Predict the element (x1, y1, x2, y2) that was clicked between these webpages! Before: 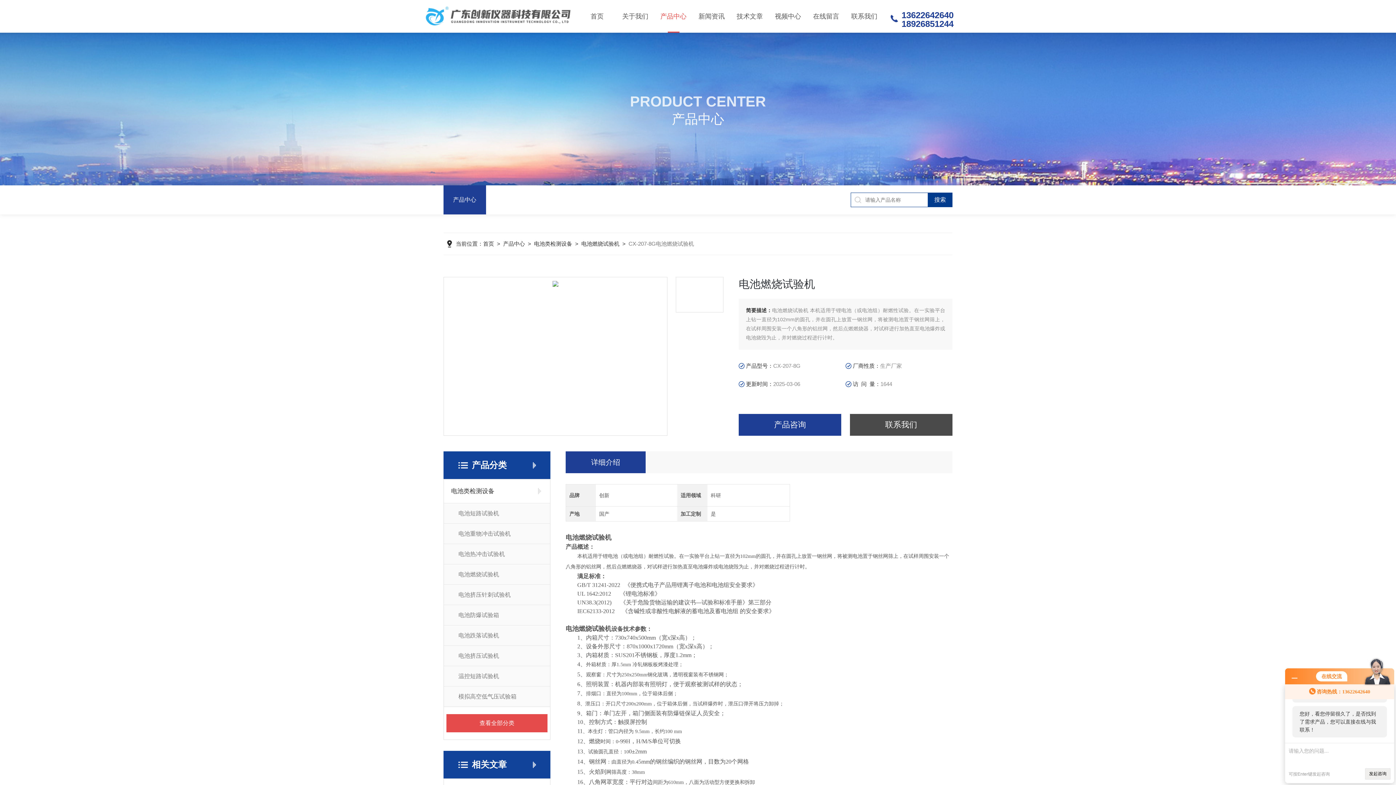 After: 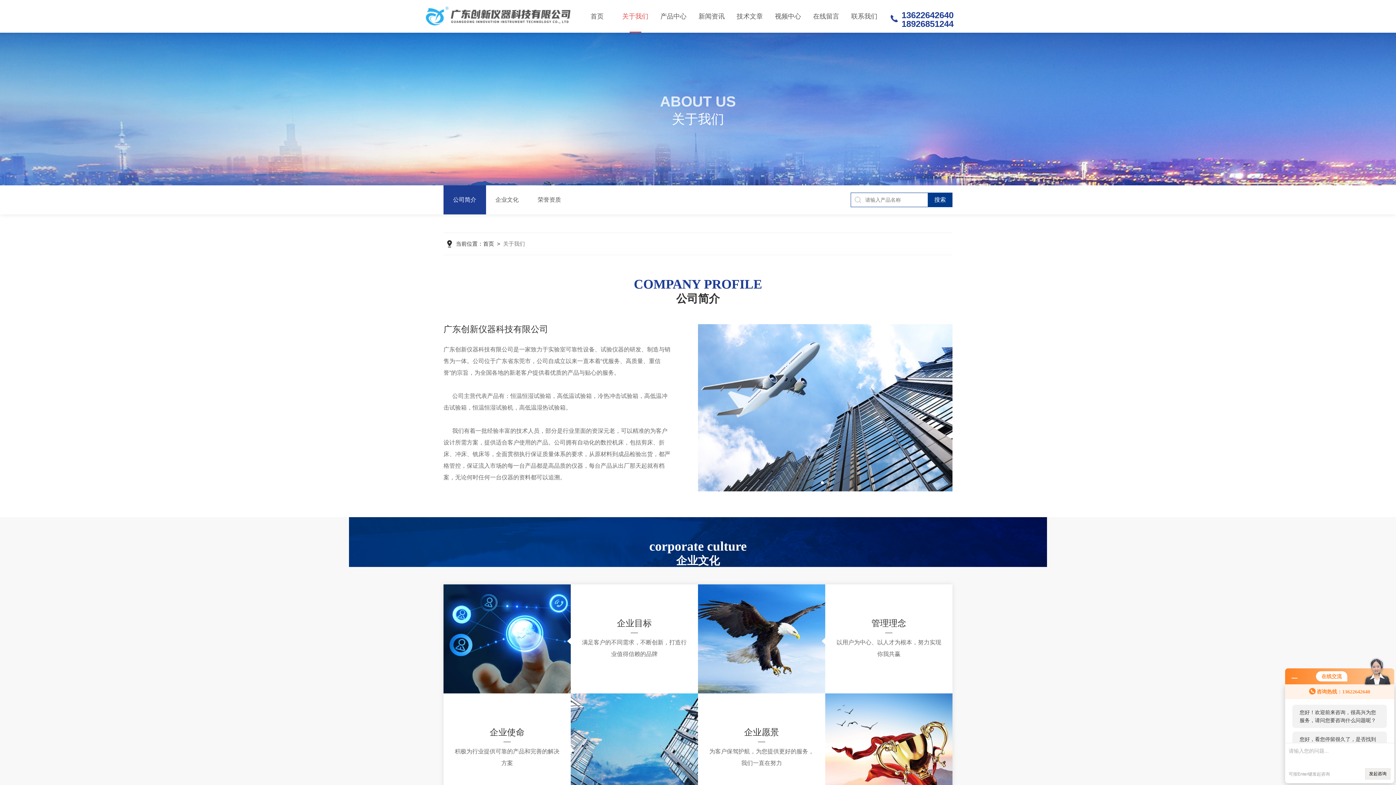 Action: label: 关于我们 bbox: (616, 0, 654, 32)